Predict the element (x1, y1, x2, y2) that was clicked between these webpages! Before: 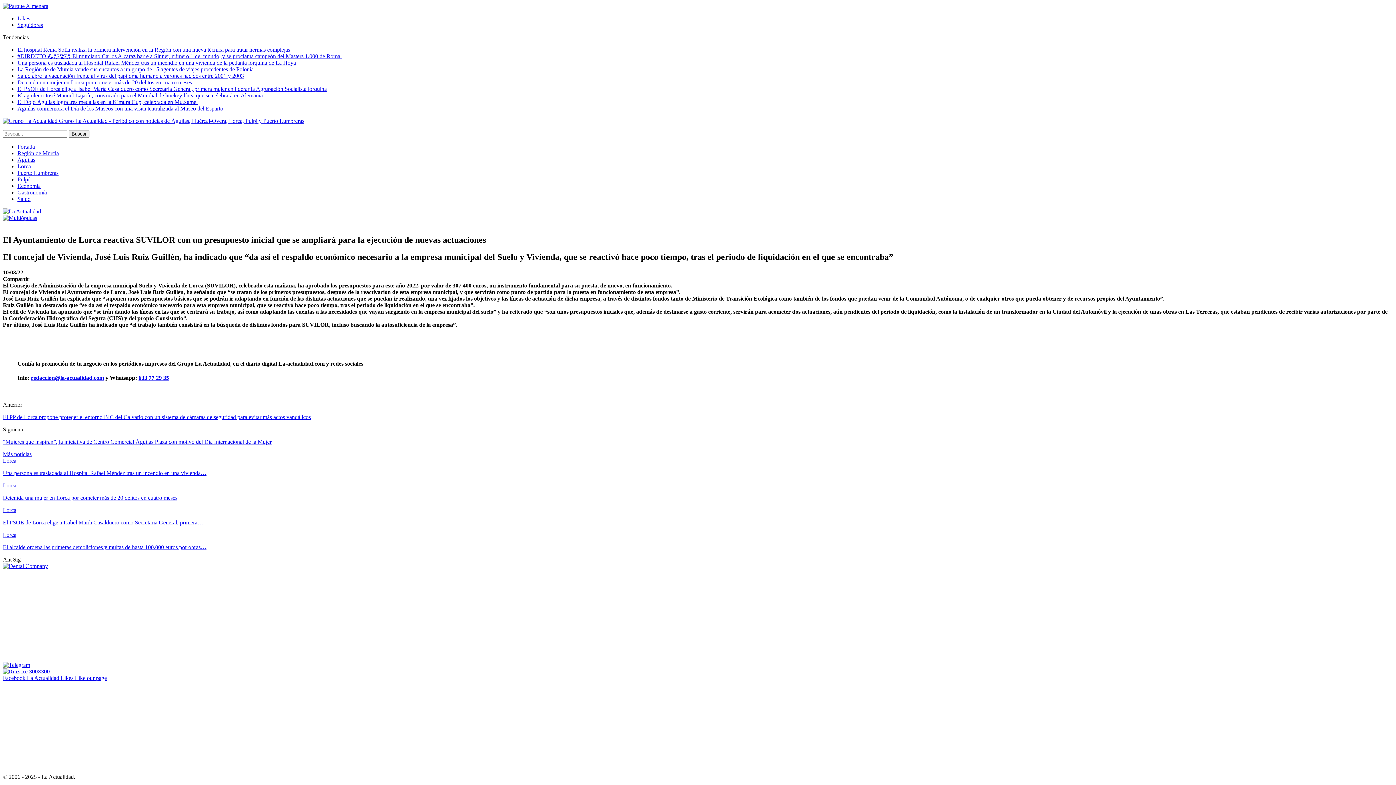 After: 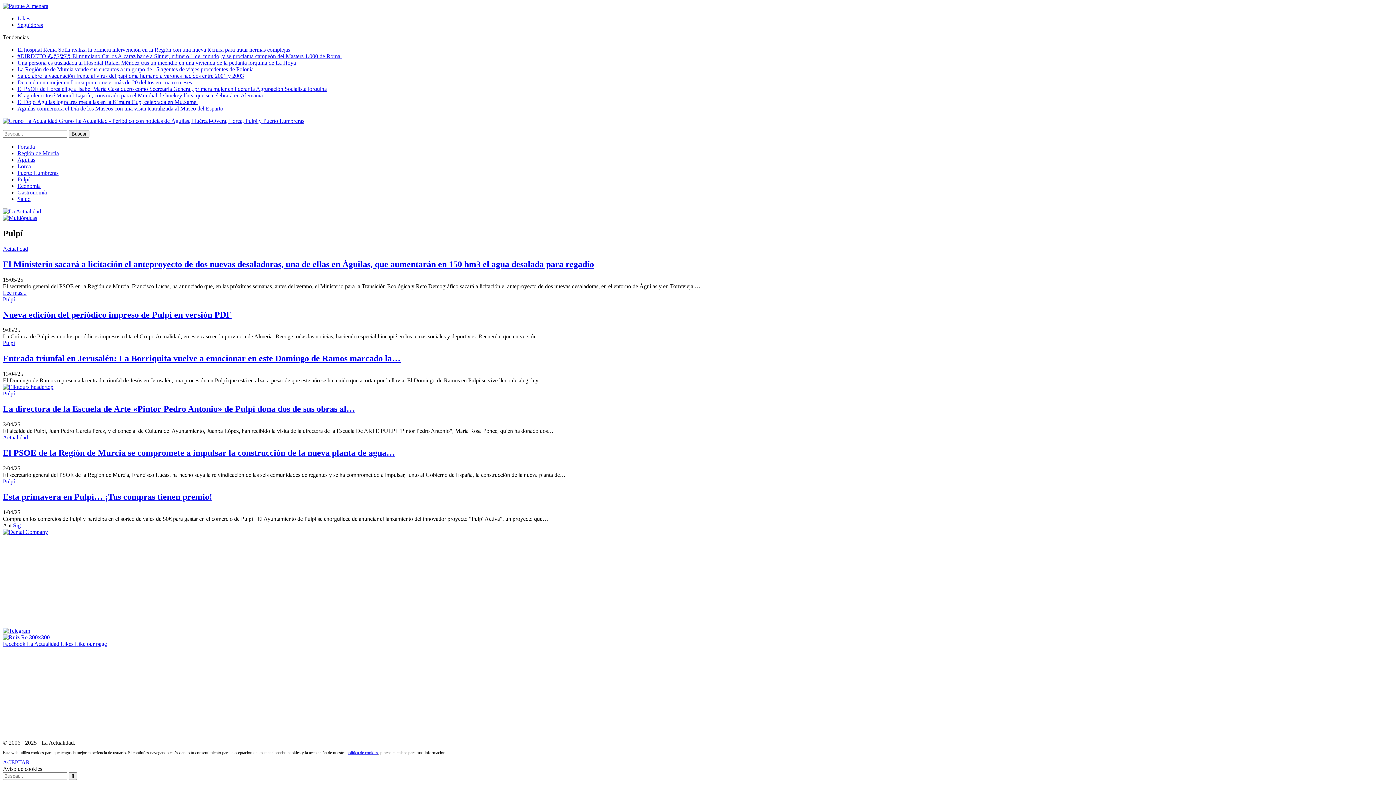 Action: bbox: (17, 176, 29, 182) label: Pulpí